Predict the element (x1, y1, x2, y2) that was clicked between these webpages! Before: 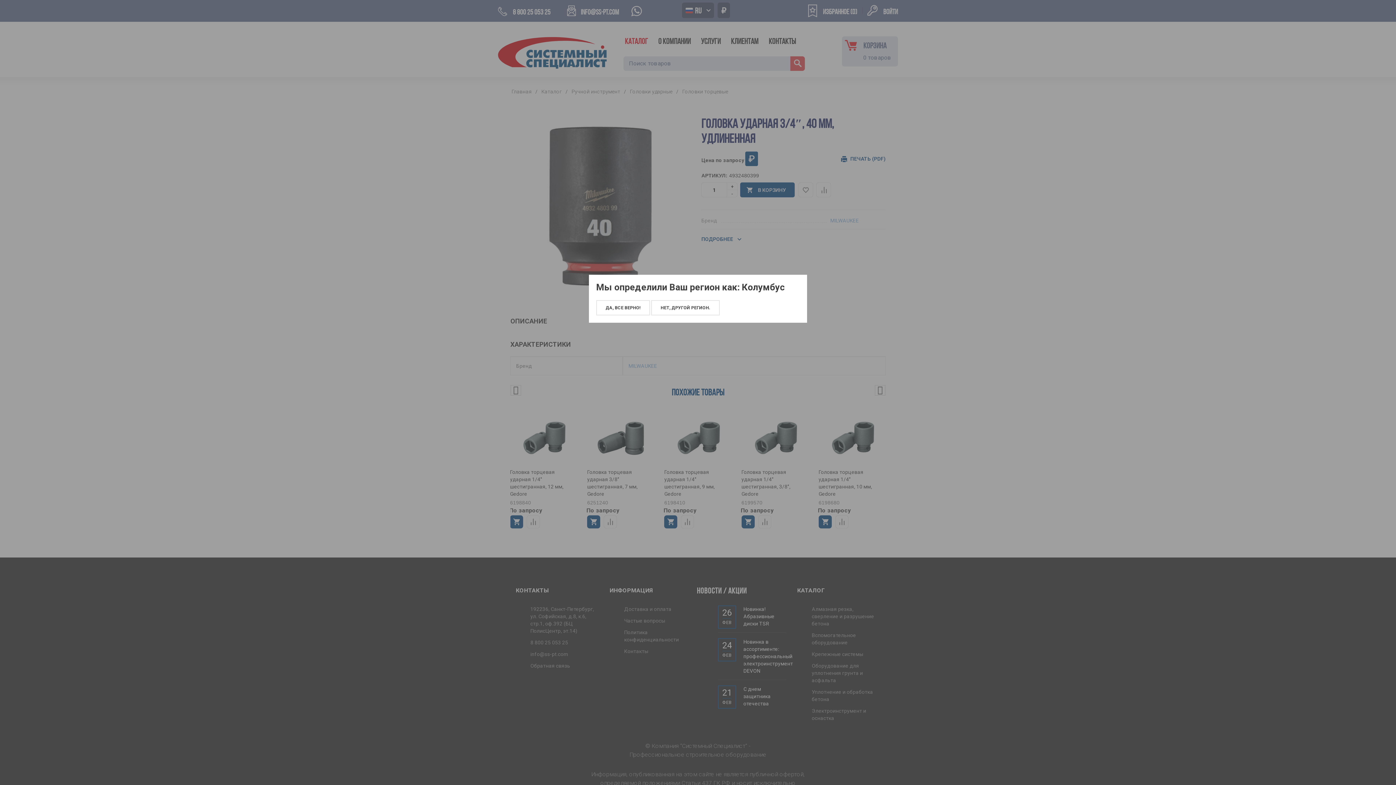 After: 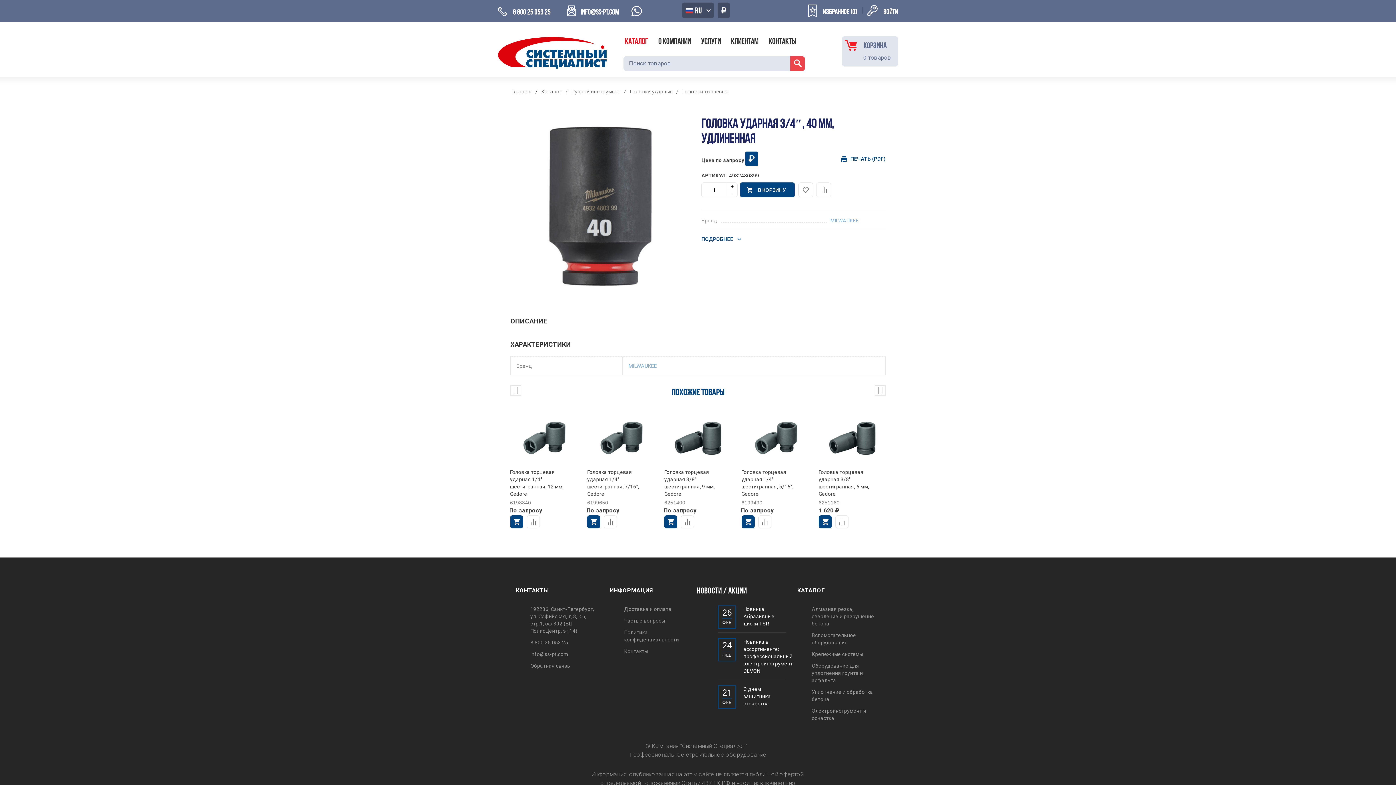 Action: bbox: (596, 300, 650, 315) label: ДА, ВСЕ ВЕРНО!